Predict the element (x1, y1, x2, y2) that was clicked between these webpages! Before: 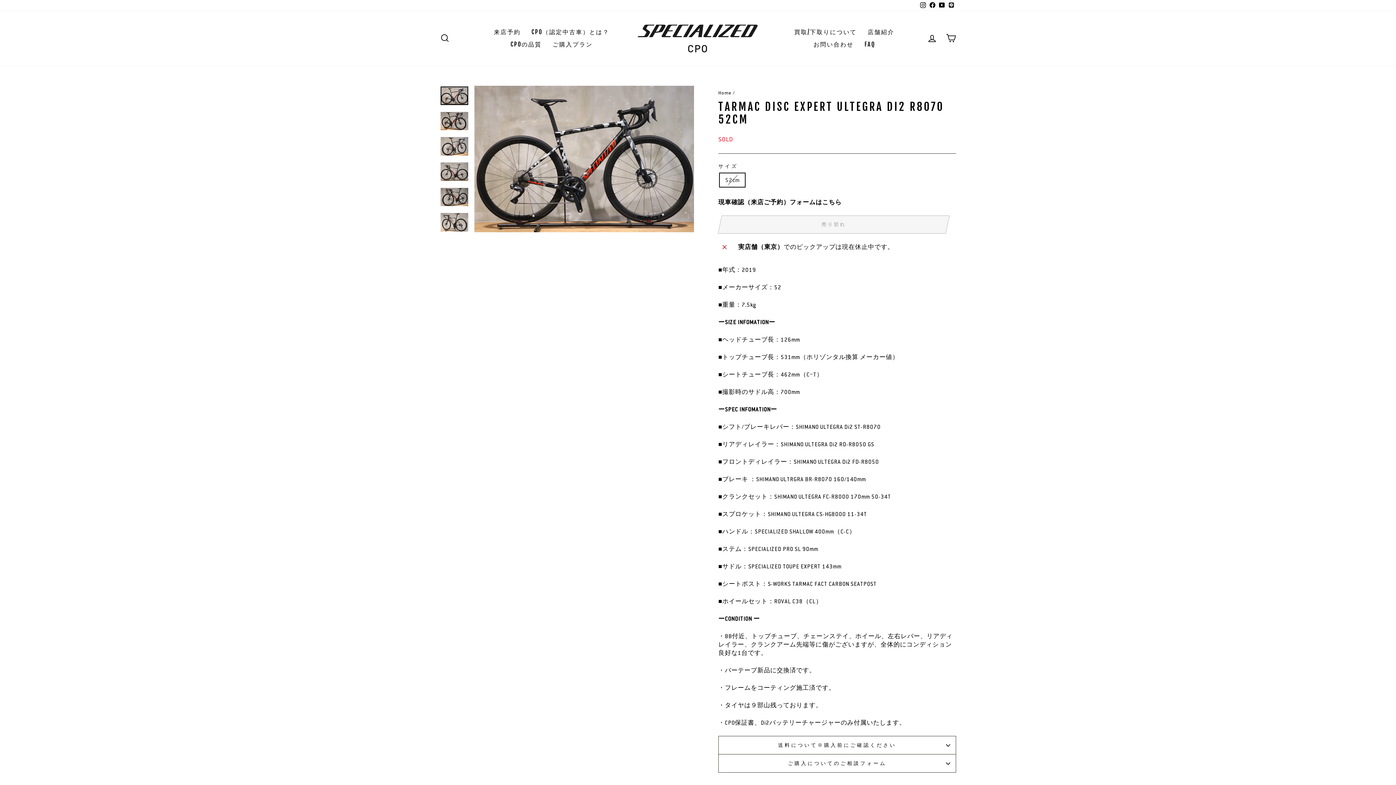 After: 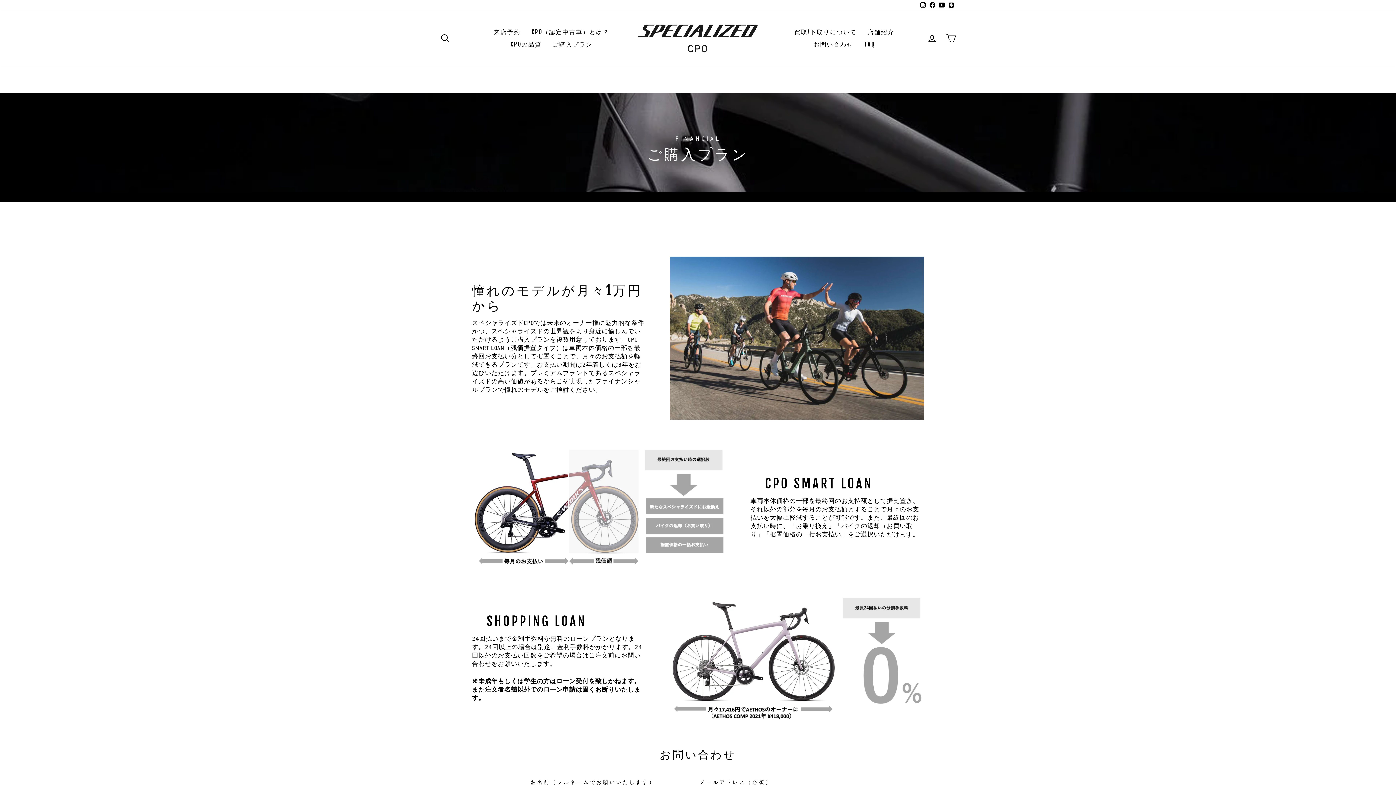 Action: bbox: (547, 38, 598, 50) label: ご購入プラン